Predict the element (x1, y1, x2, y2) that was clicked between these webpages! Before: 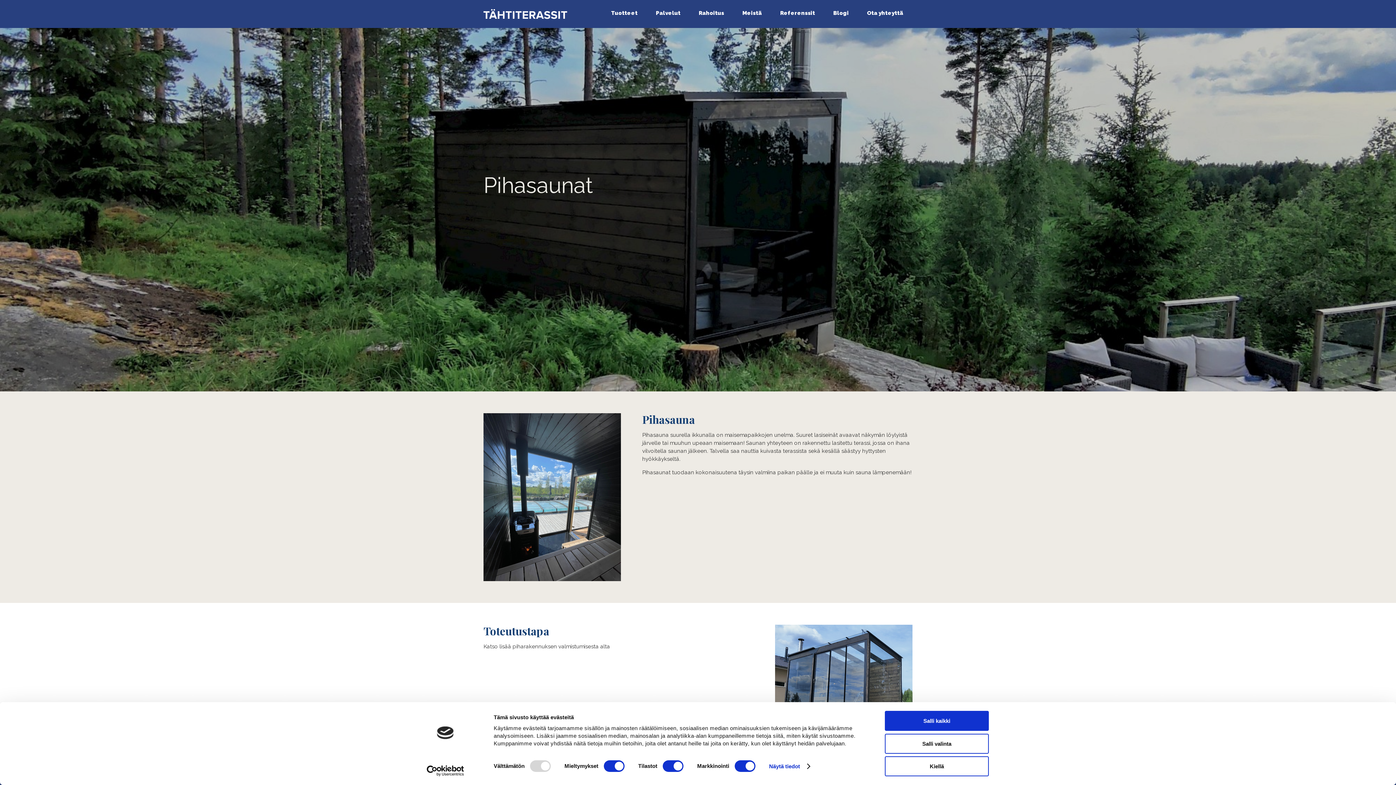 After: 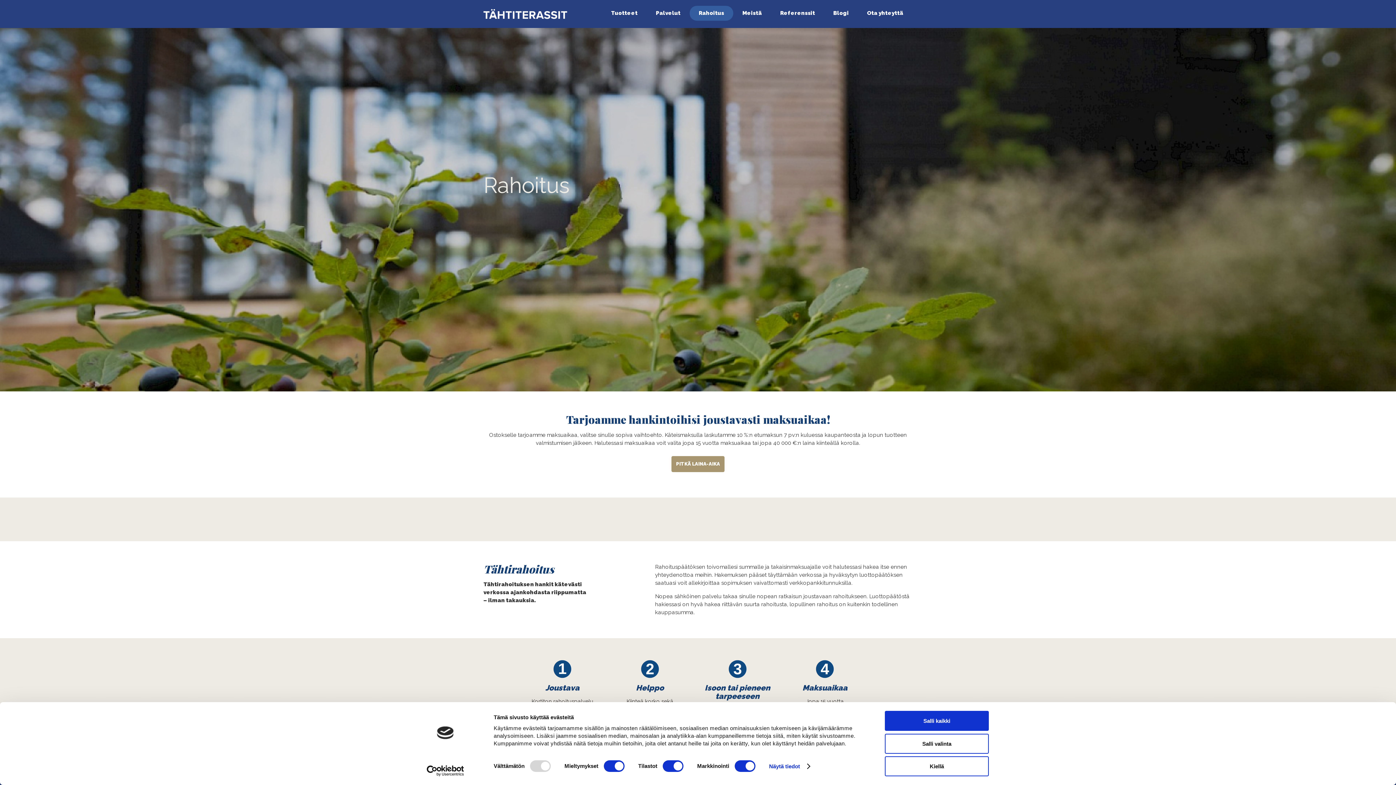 Action: bbox: (689, 5, 733, 20) label: Rahoitus